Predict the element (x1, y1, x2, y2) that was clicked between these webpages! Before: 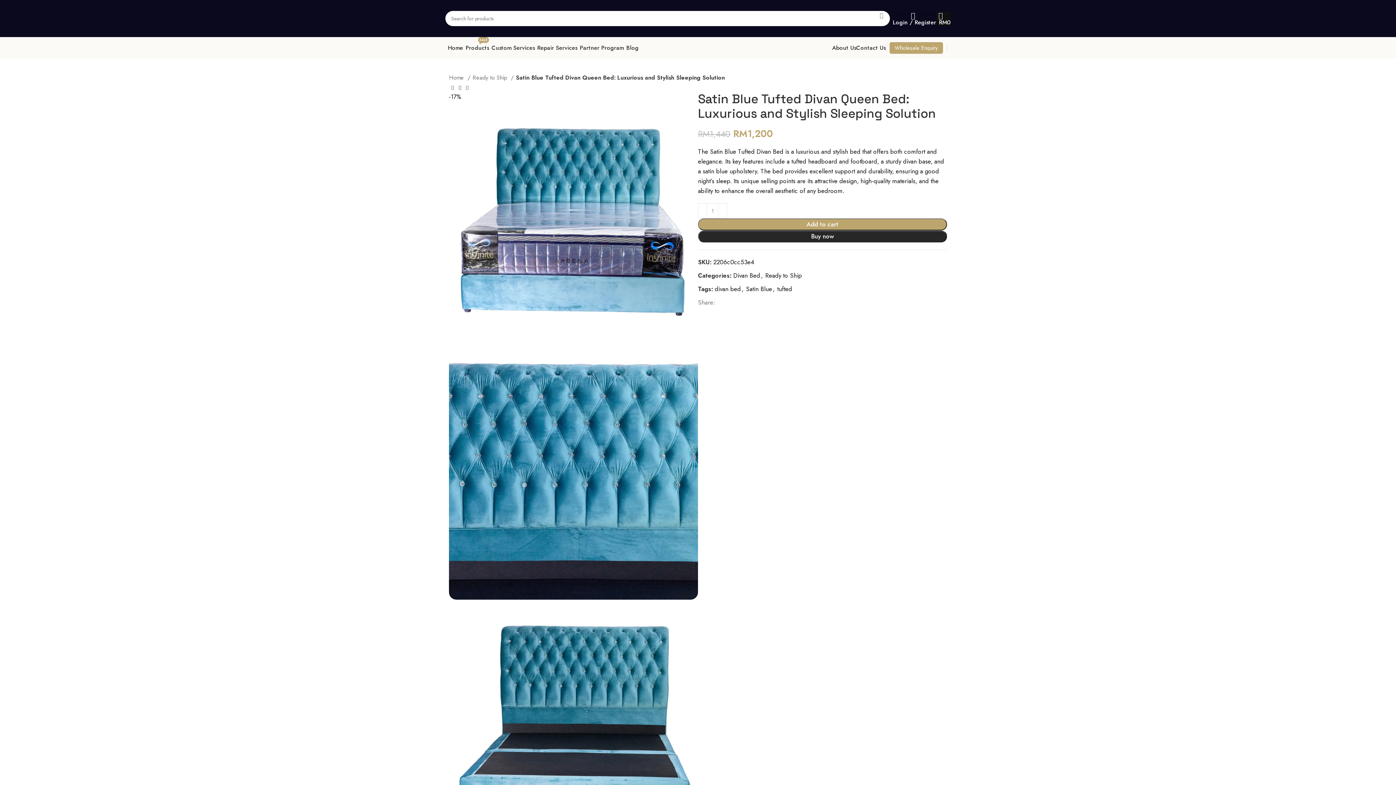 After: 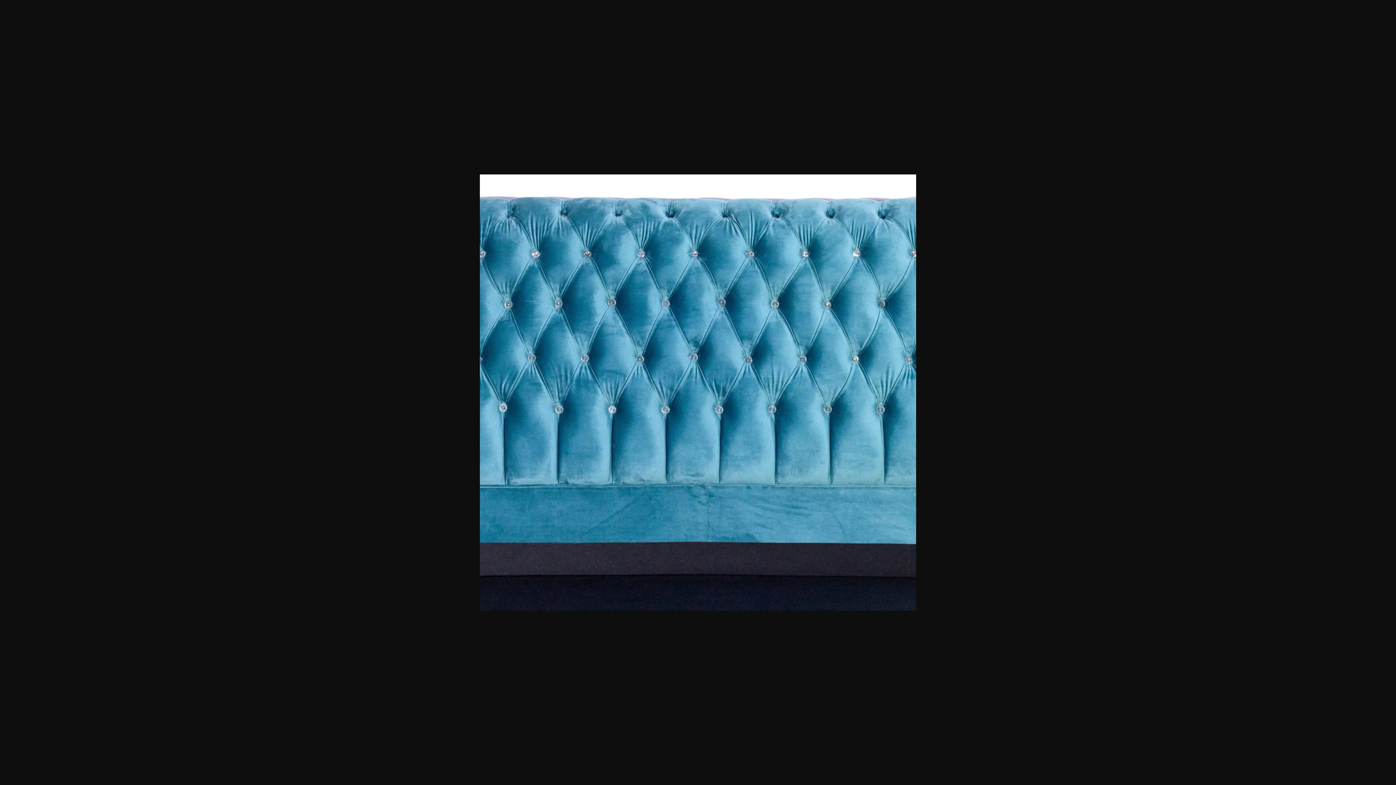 Action: bbox: (449, 470, 698, 479)